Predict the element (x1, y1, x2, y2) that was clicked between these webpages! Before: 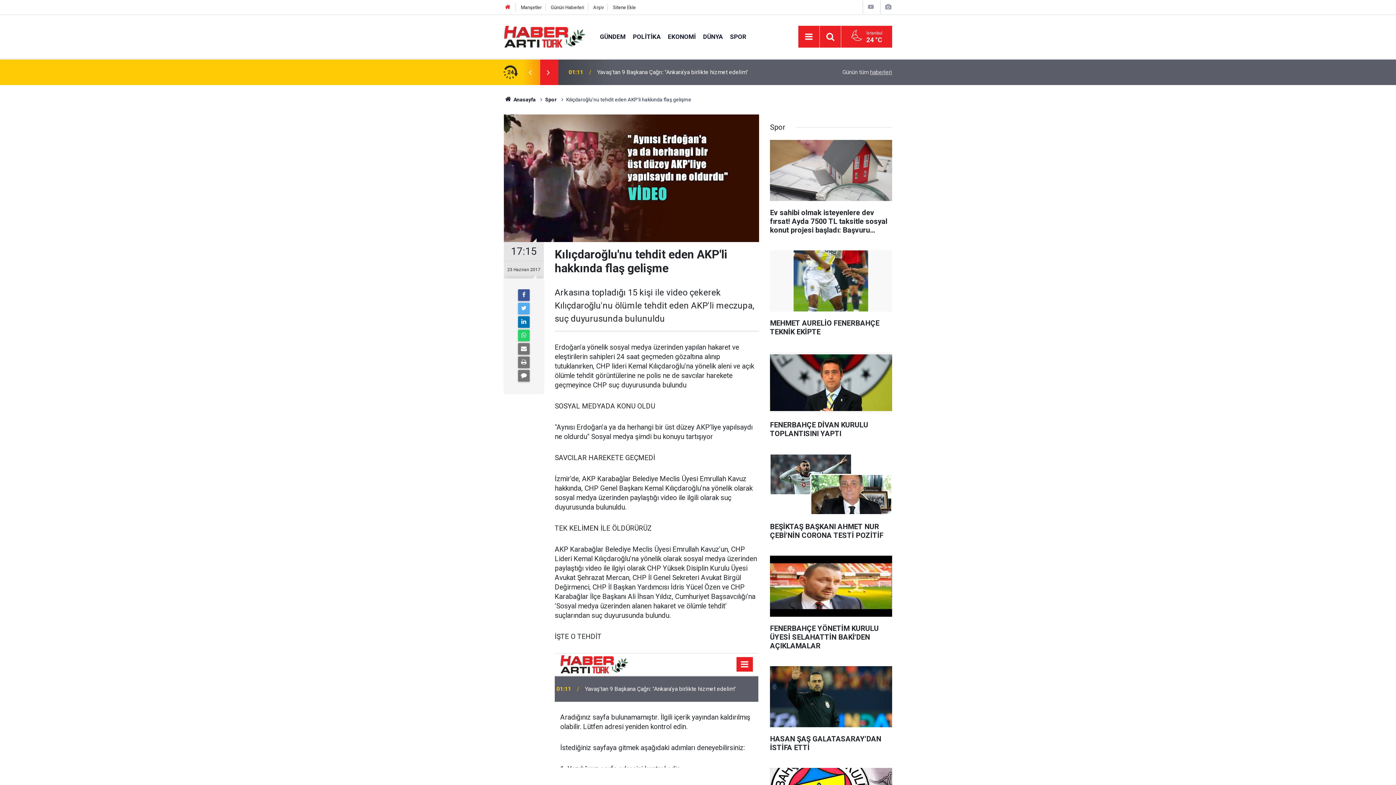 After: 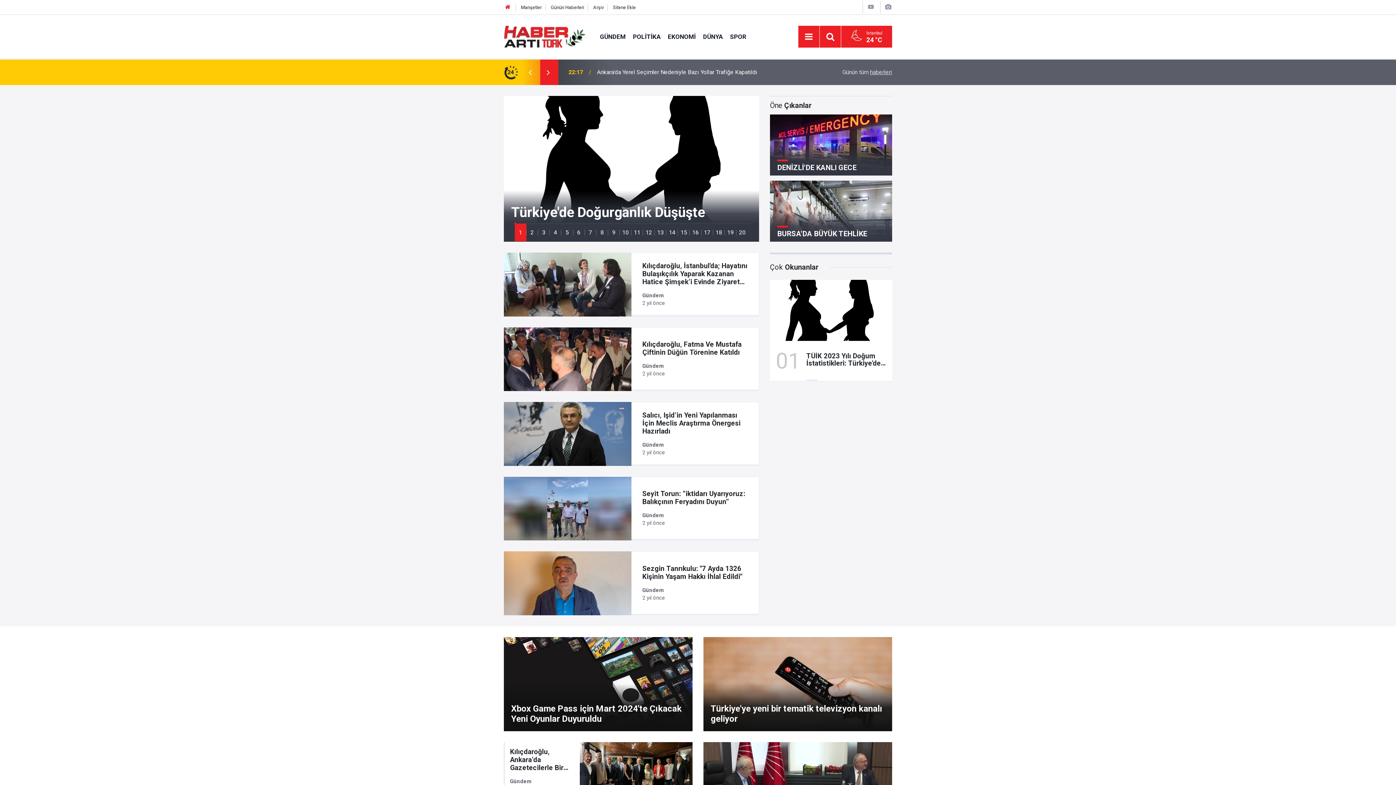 Action: bbox: (504, 96, 535, 102) label:  Anasayfa